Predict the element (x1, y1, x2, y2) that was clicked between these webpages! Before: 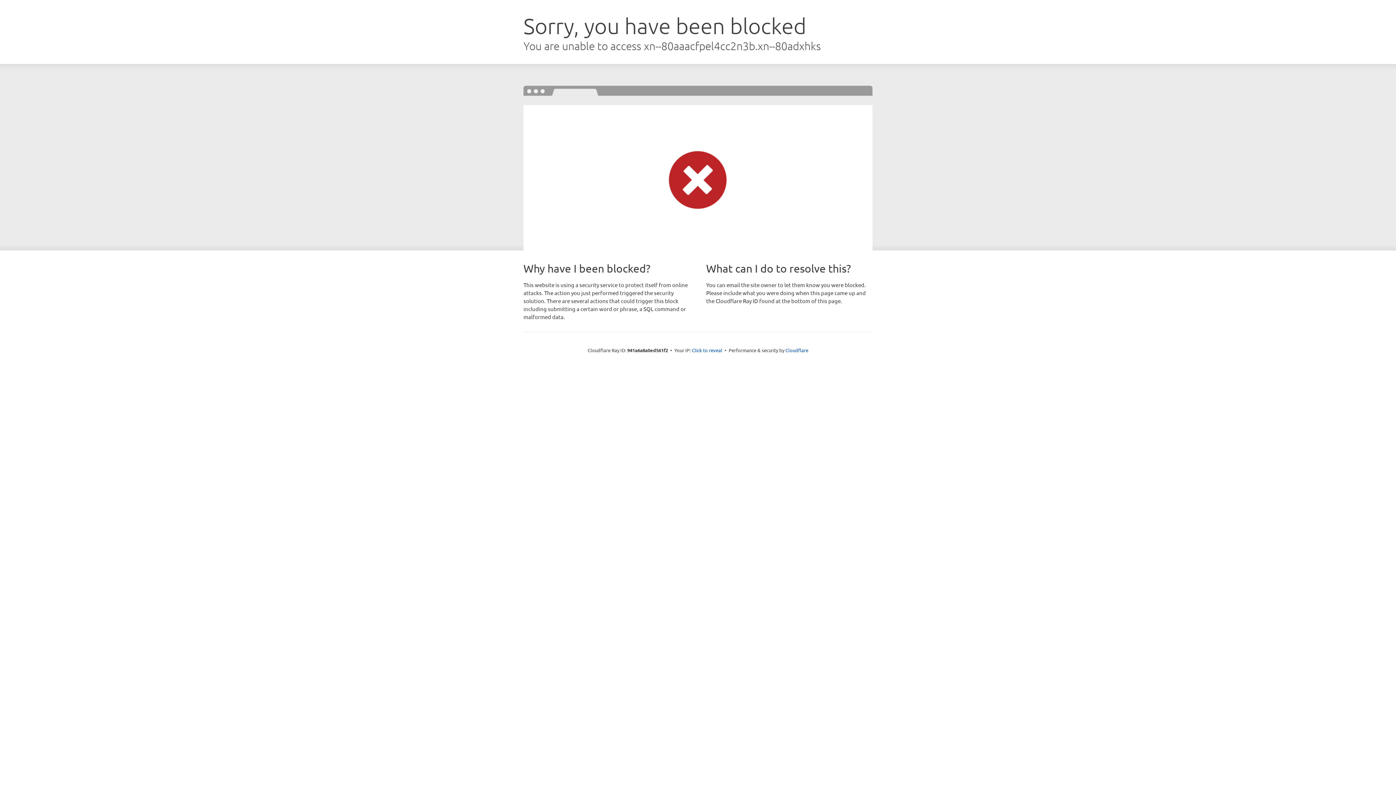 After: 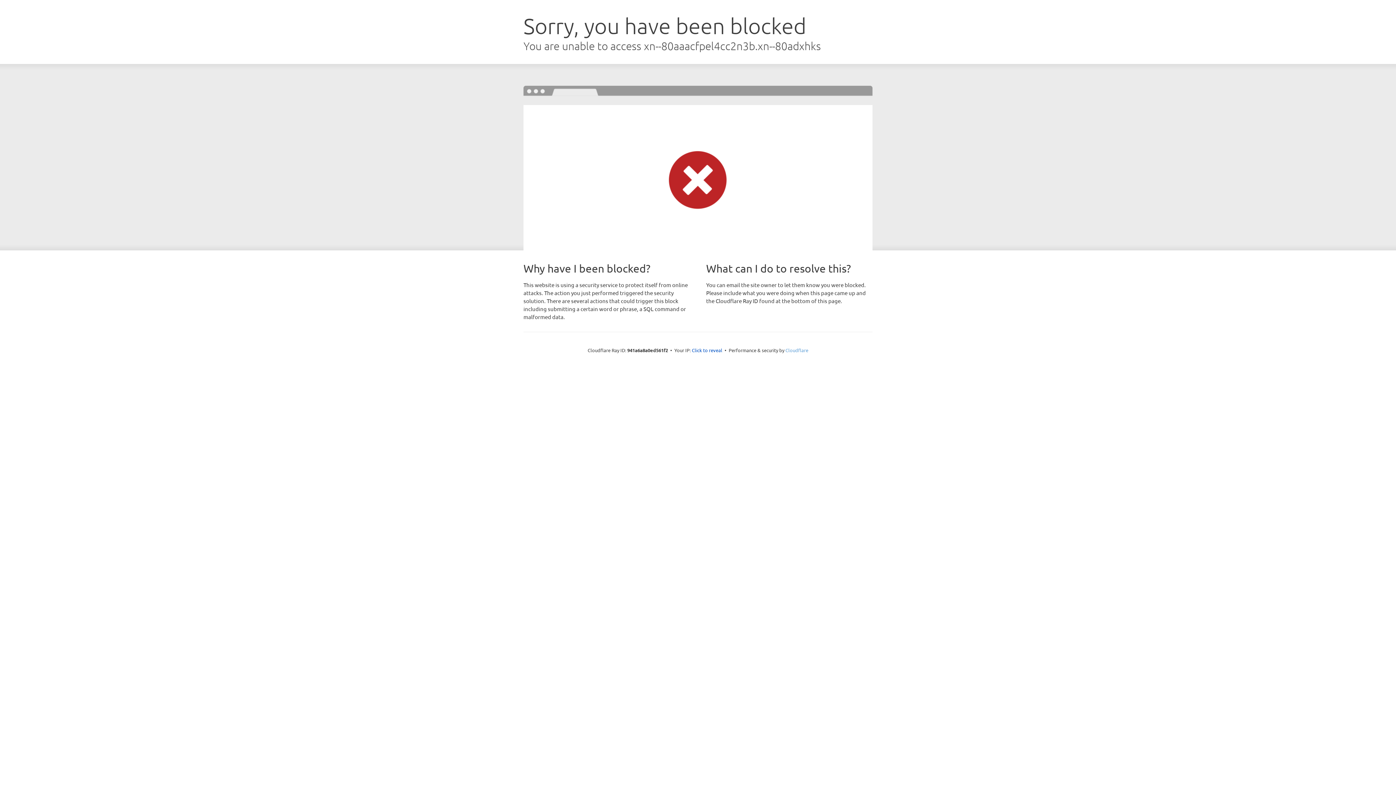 Action: bbox: (785, 347, 808, 353) label: Cloudflare